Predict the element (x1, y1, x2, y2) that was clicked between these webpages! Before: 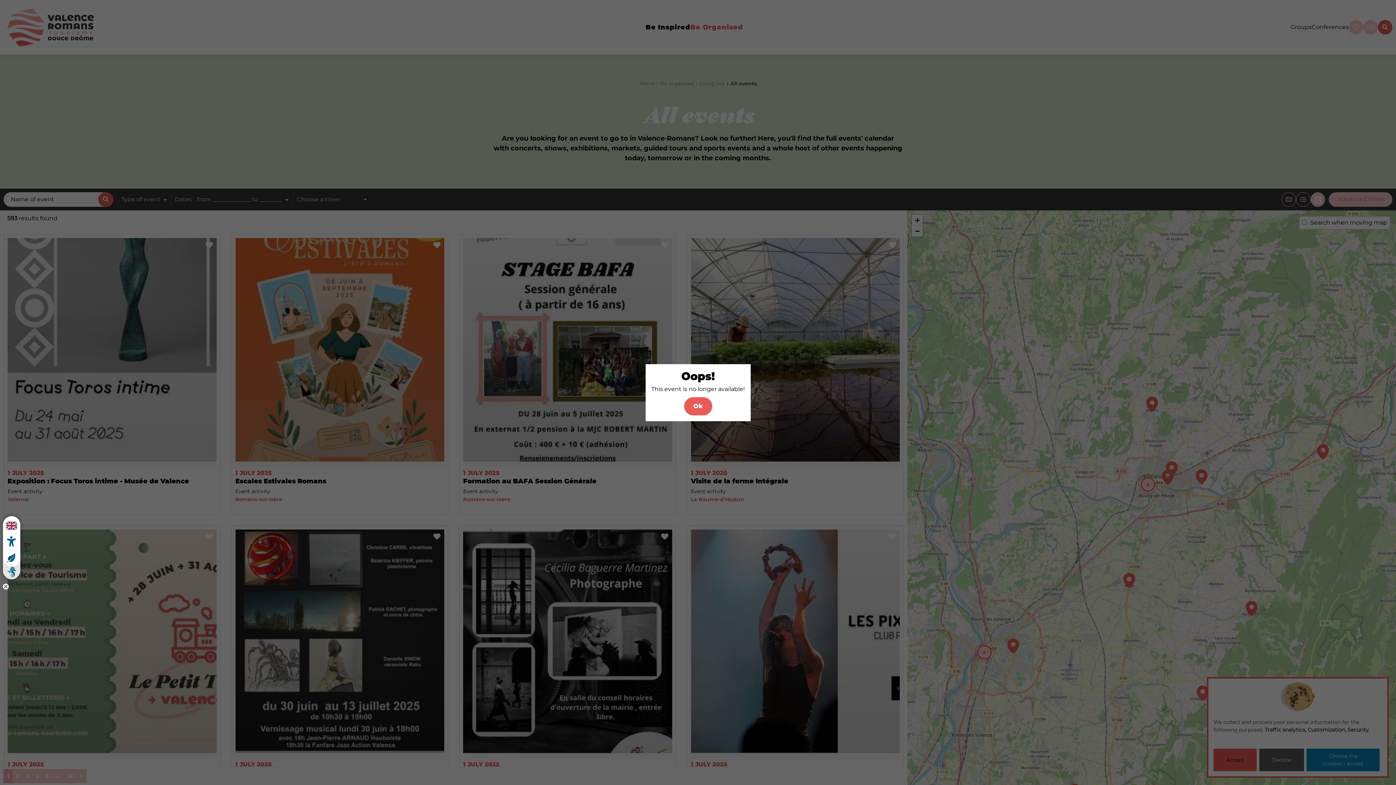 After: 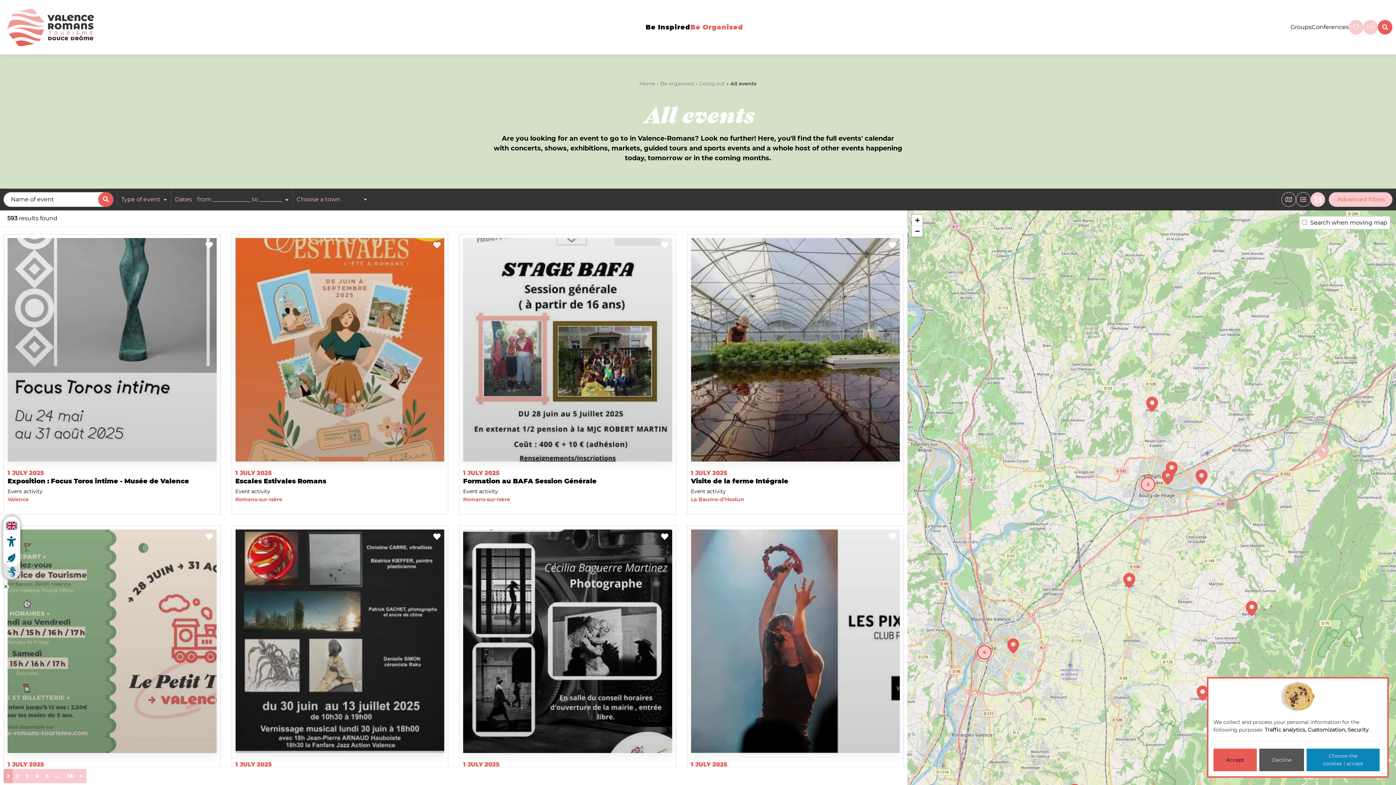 Action: label: Ok bbox: (684, 397, 712, 415)